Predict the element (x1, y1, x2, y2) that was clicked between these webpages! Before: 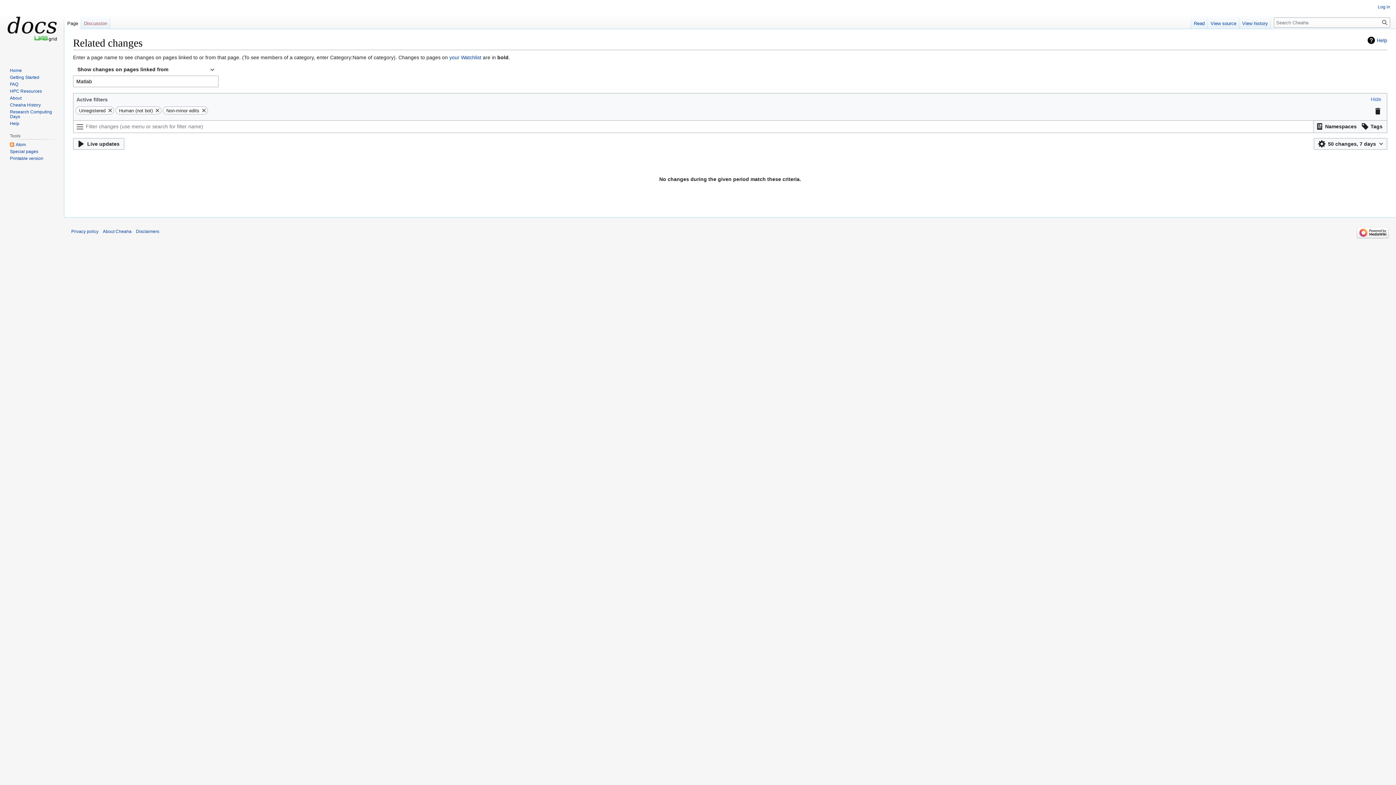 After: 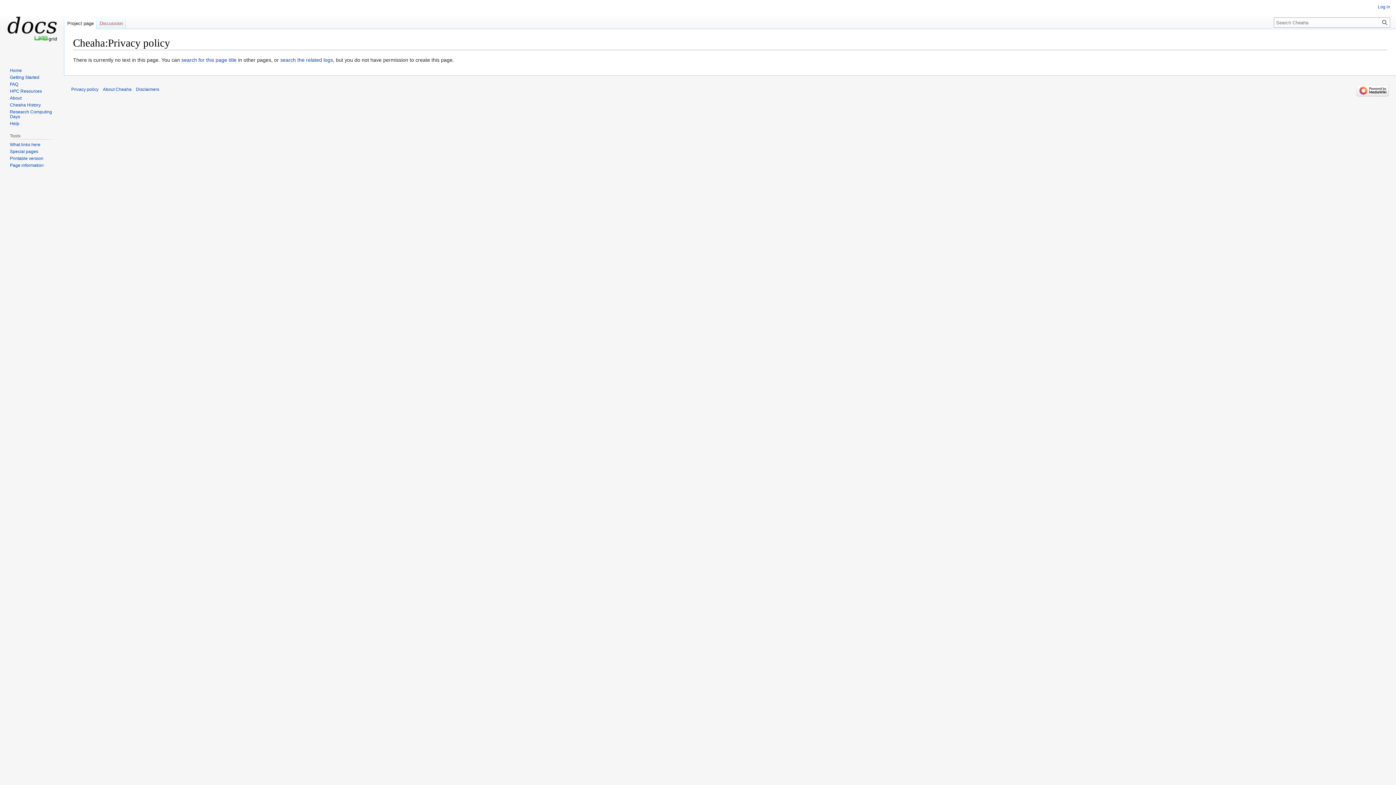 Action: label: Privacy policy bbox: (71, 228, 98, 234)